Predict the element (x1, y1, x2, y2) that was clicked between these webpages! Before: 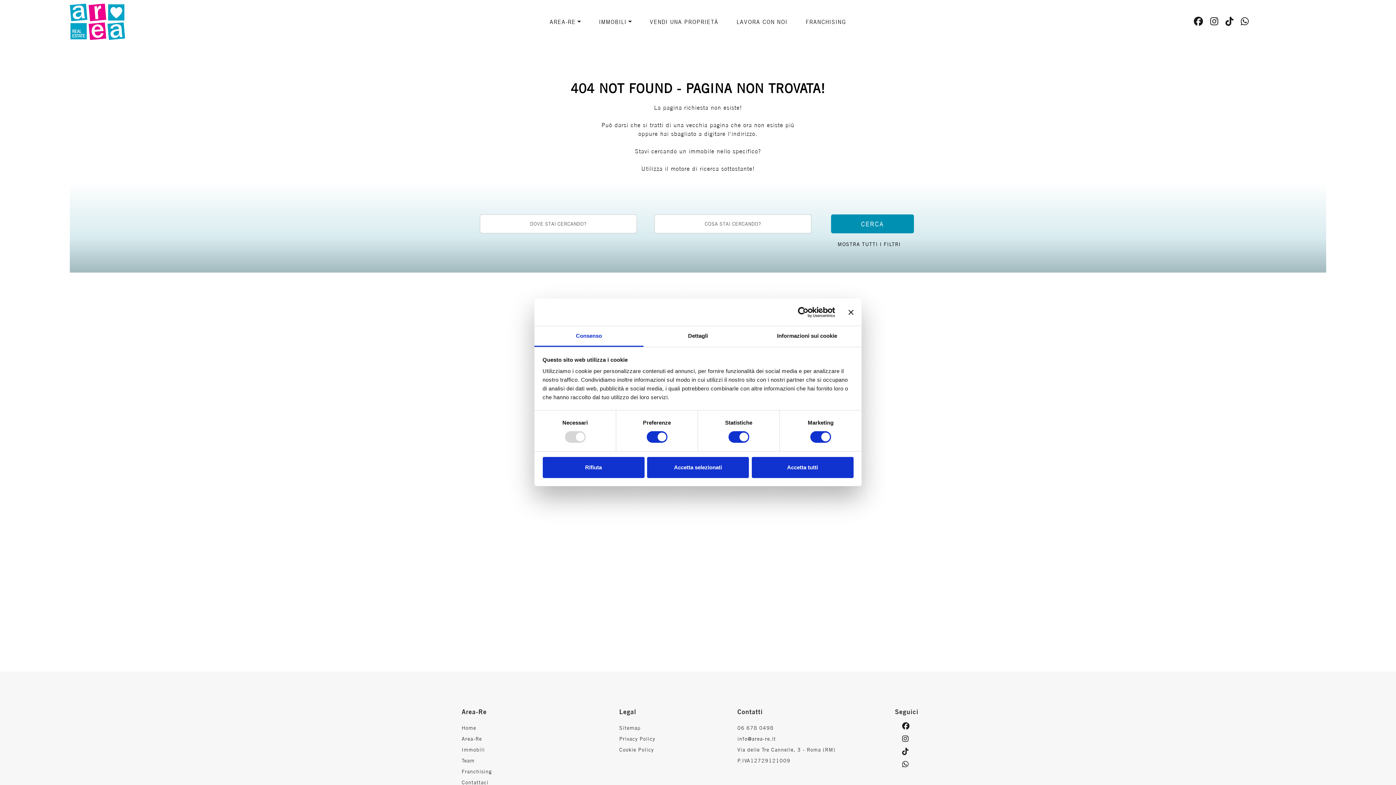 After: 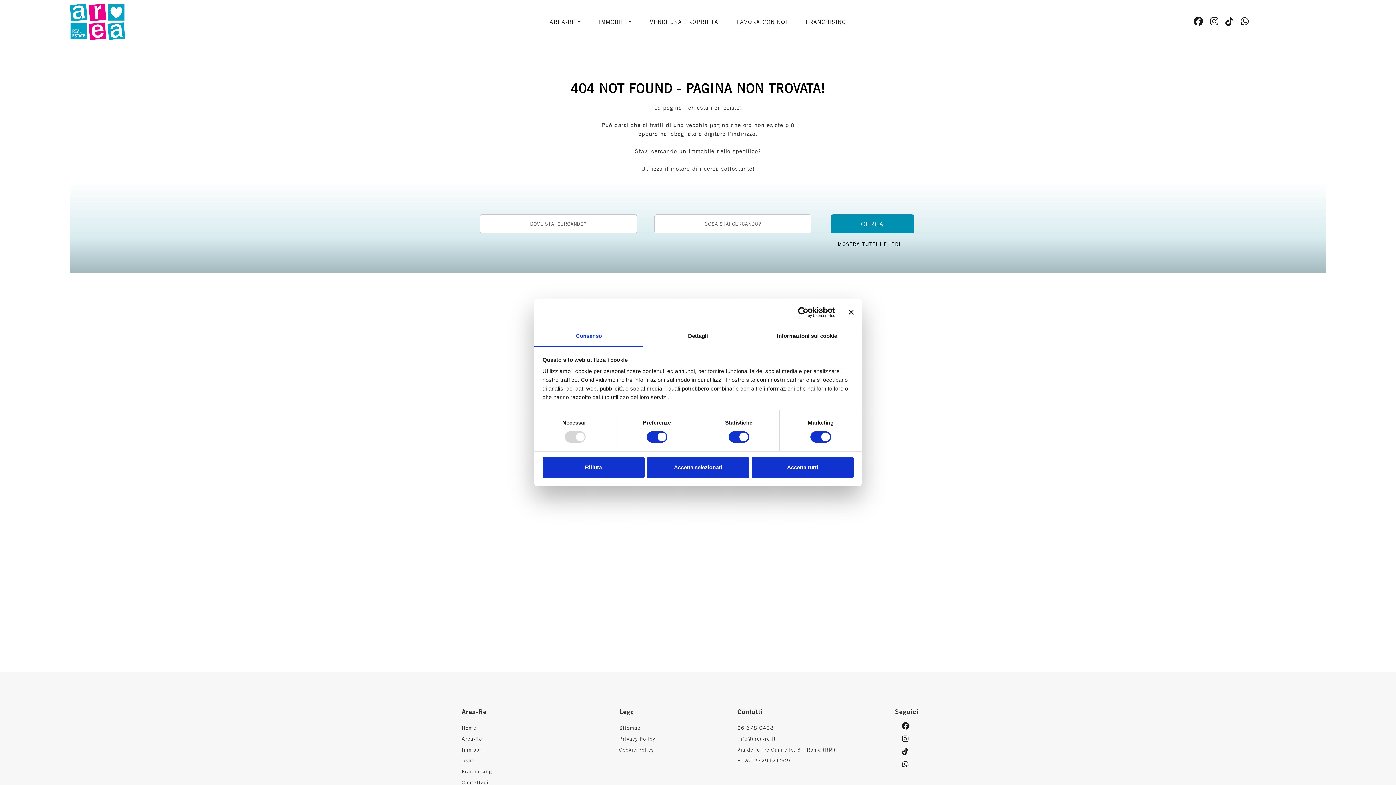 Action: label: Usercentrics Cookiebot - opens in a new window bbox: (771, 306, 835, 317)